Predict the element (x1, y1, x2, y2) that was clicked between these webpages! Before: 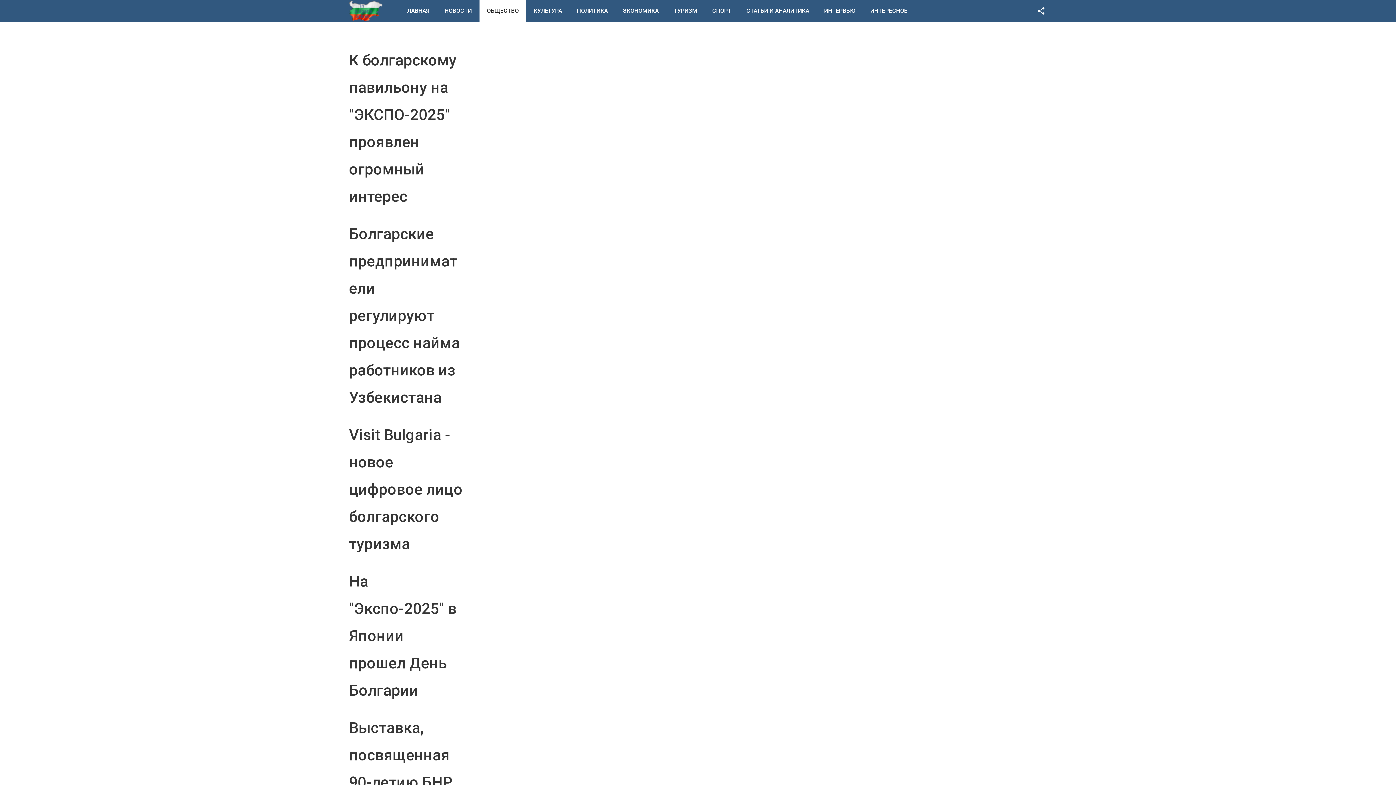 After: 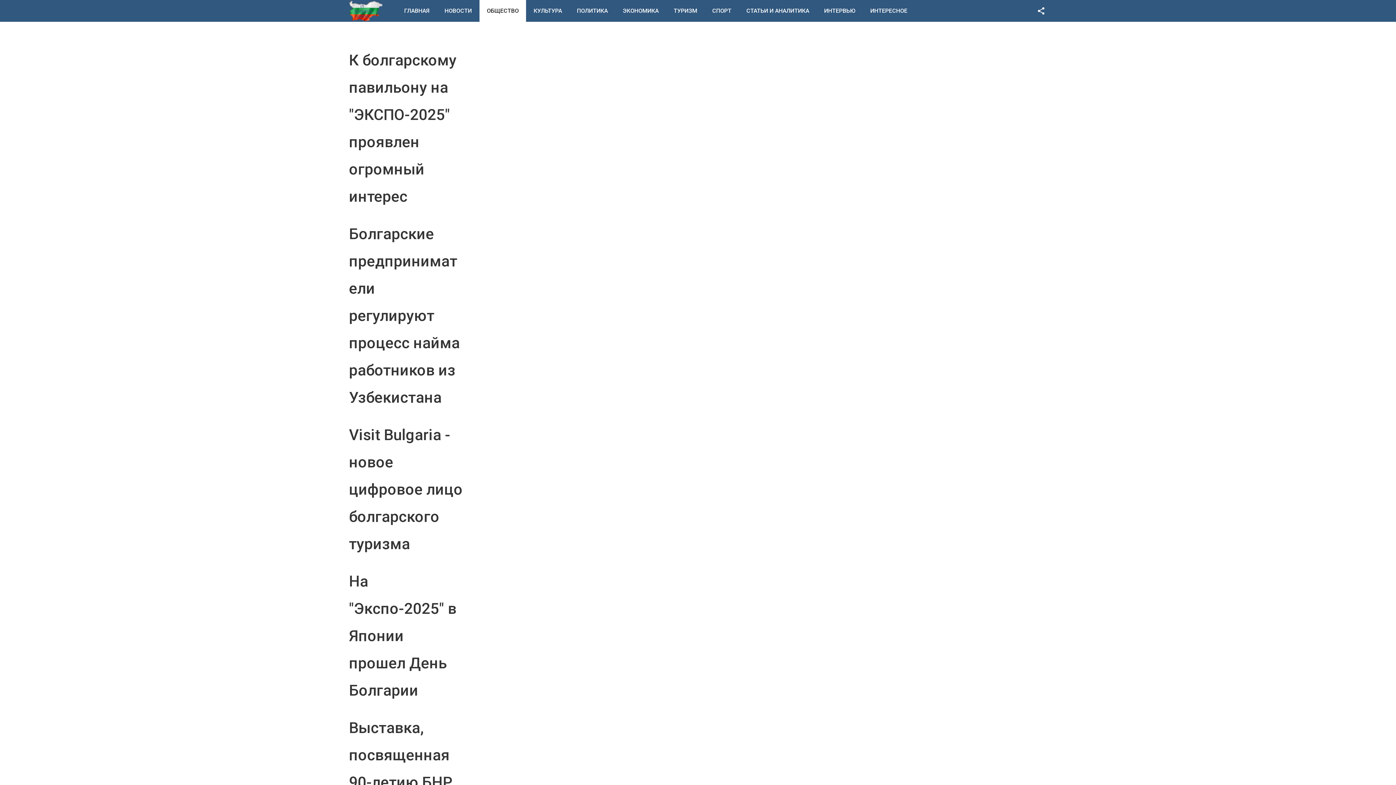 Action: label: ОБЩЕСТВО bbox: (479, 0, 526, 21)